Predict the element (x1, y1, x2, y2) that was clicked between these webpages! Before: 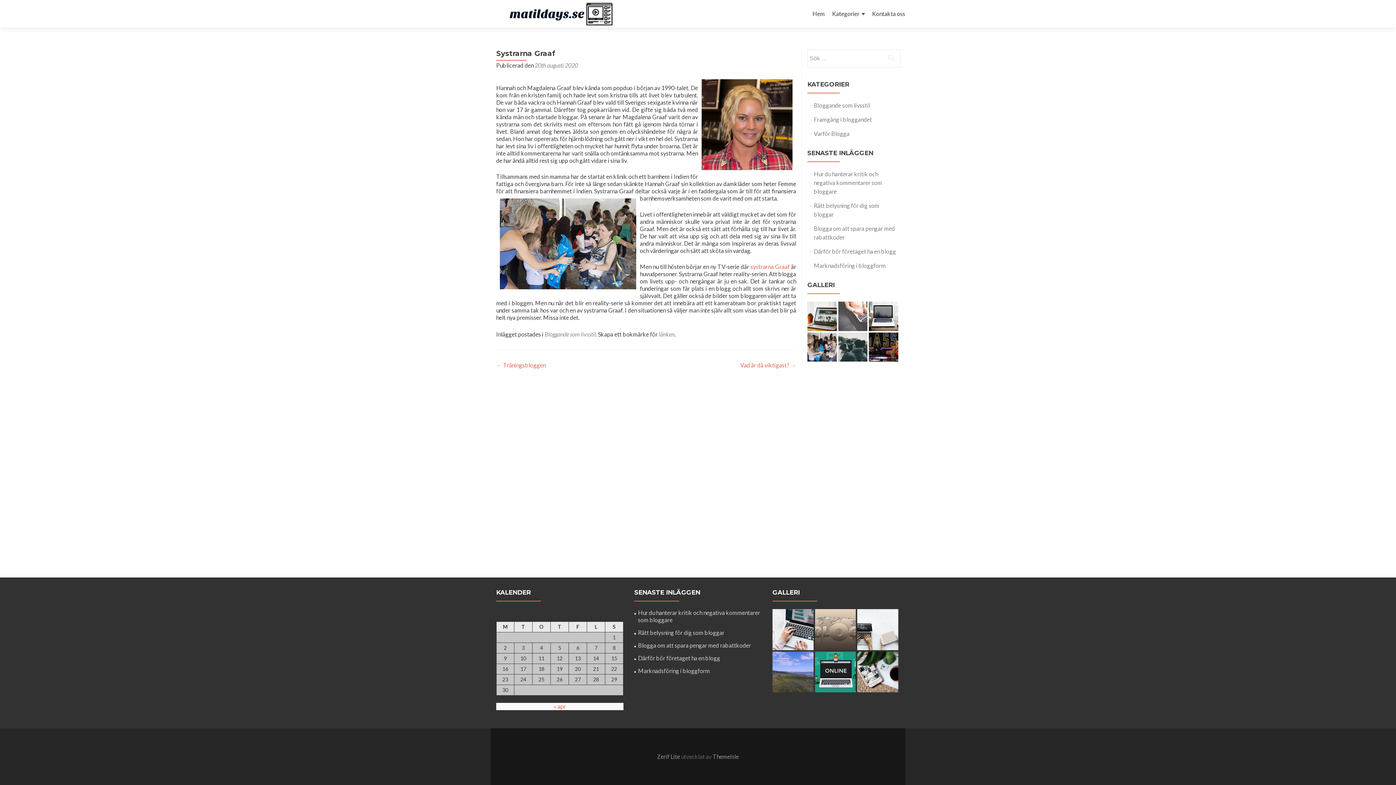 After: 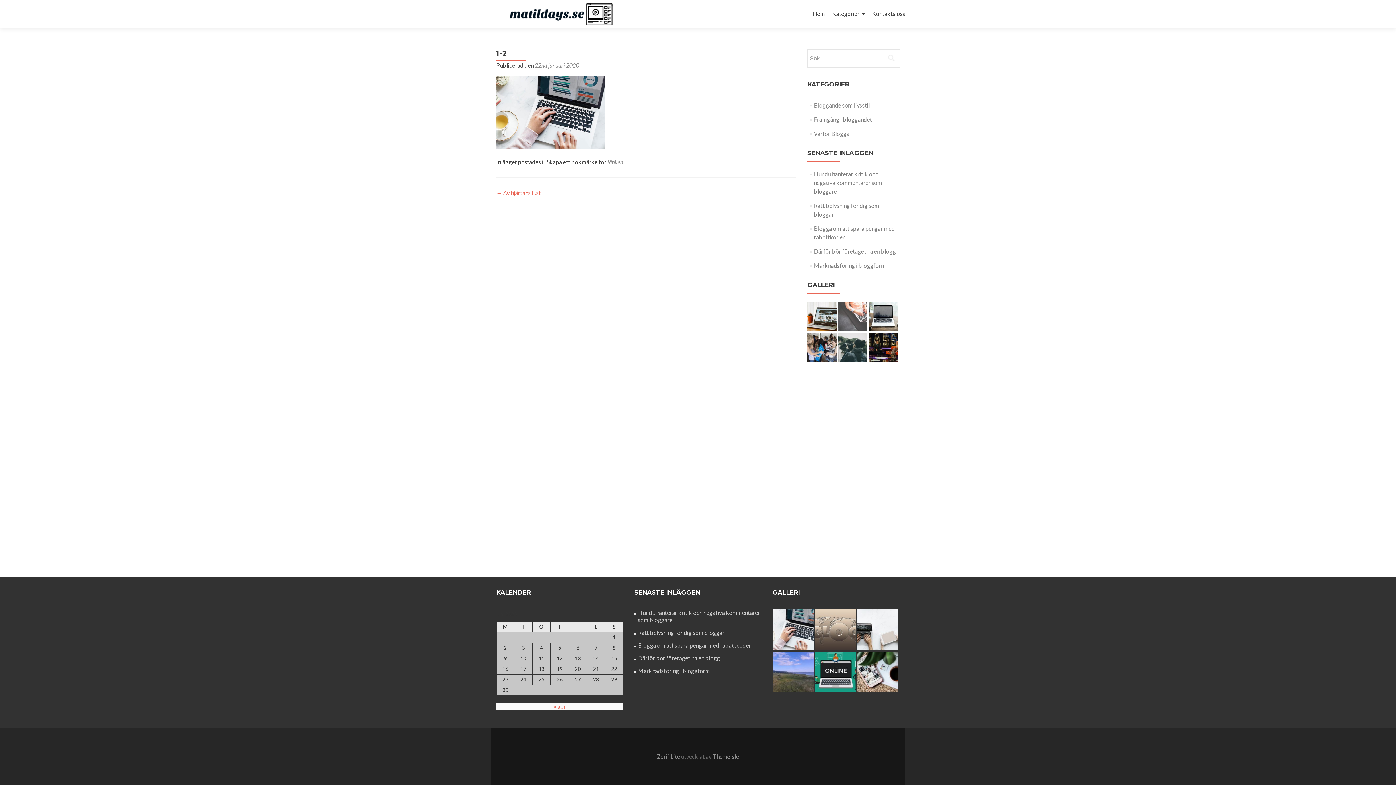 Action: bbox: (772, 625, 813, 632)